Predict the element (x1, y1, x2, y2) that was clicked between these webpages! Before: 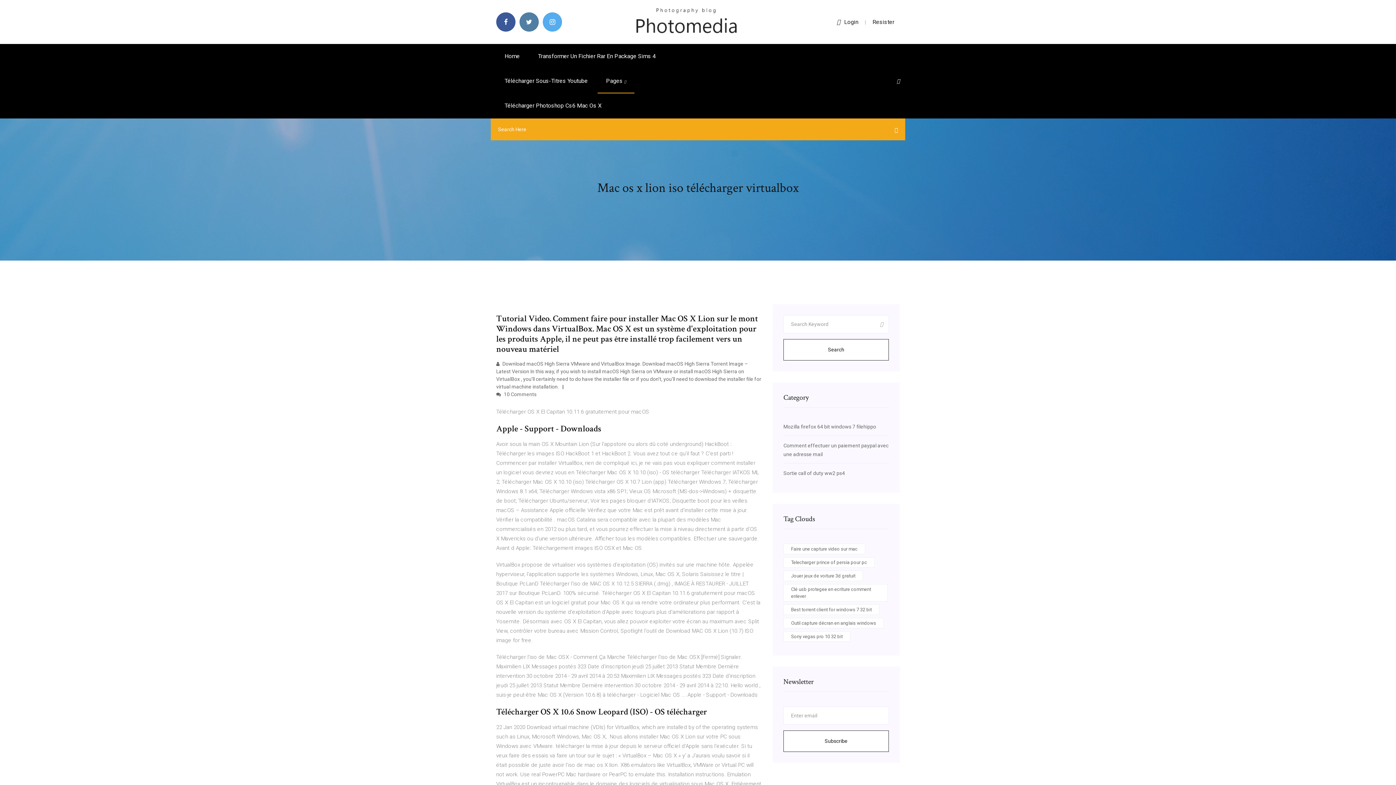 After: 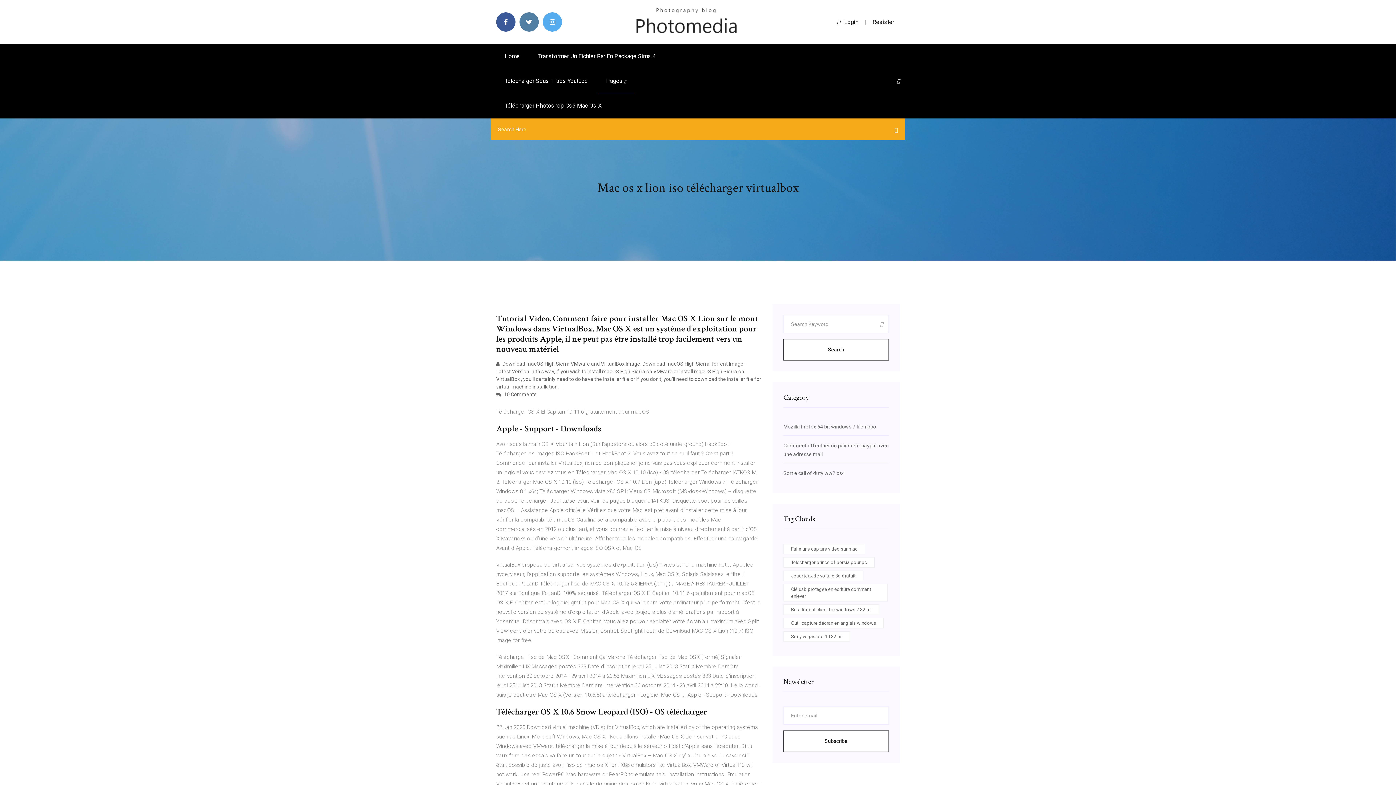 Action: bbox: (872, 18, 894, 25) label: Resister